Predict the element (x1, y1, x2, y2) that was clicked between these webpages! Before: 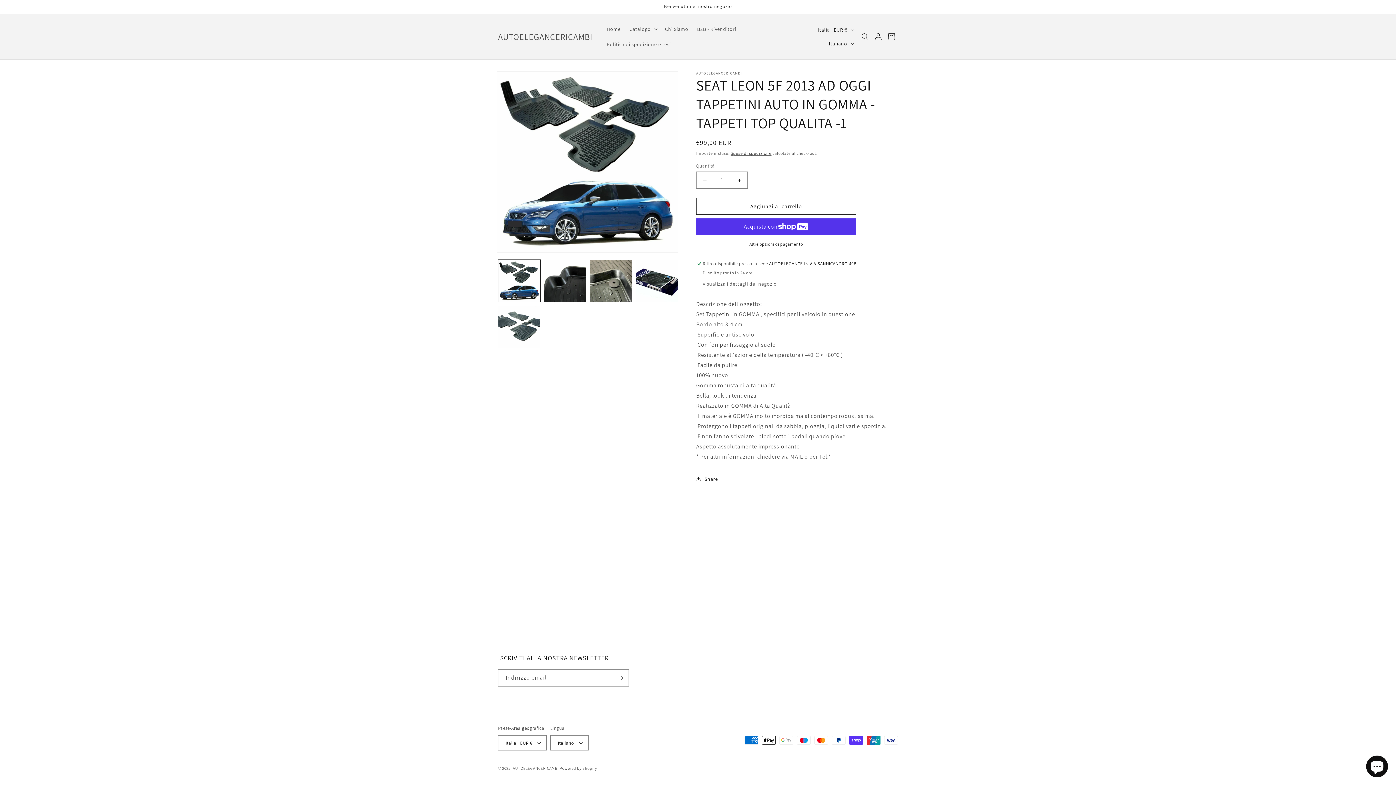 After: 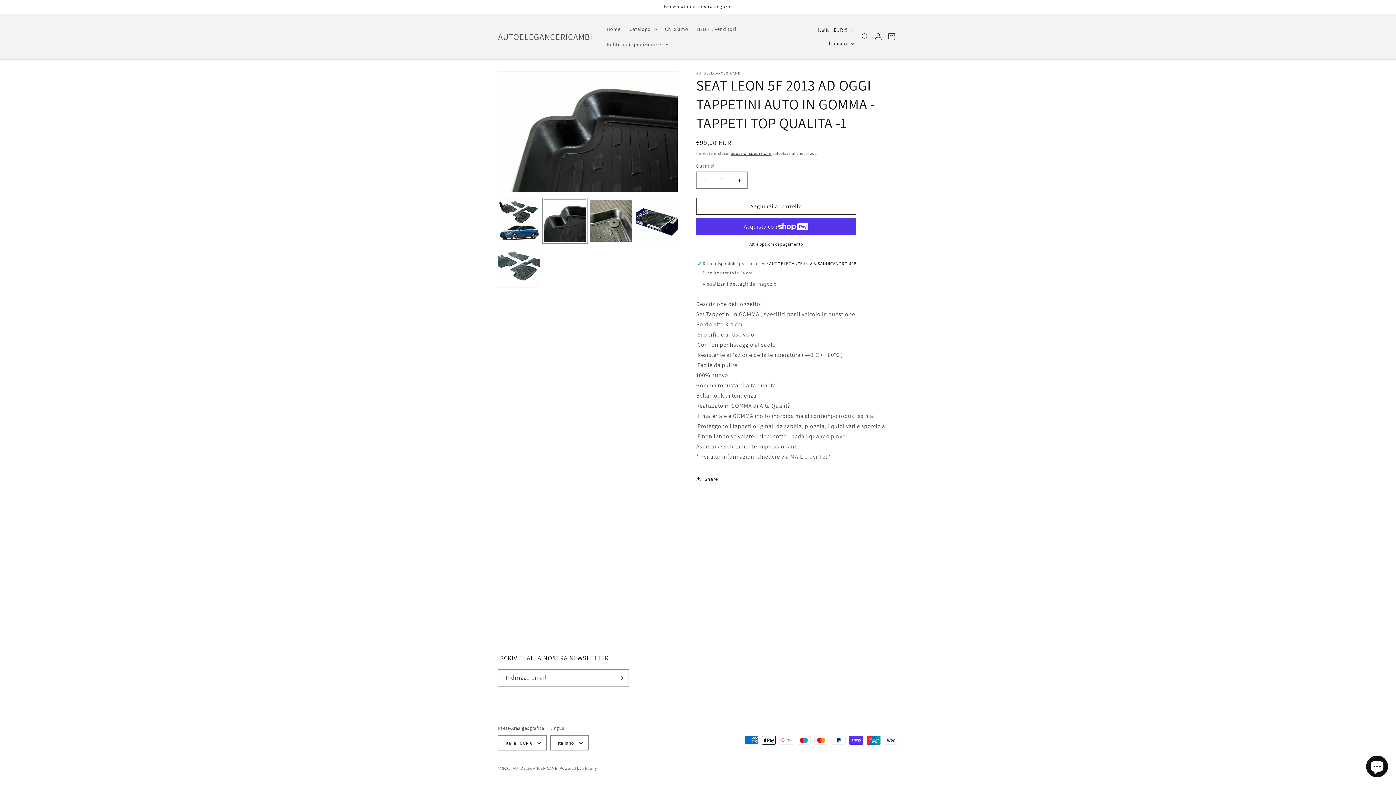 Action: label: Carica immagine 2 in visualizzazione galleria bbox: (544, 260, 586, 302)